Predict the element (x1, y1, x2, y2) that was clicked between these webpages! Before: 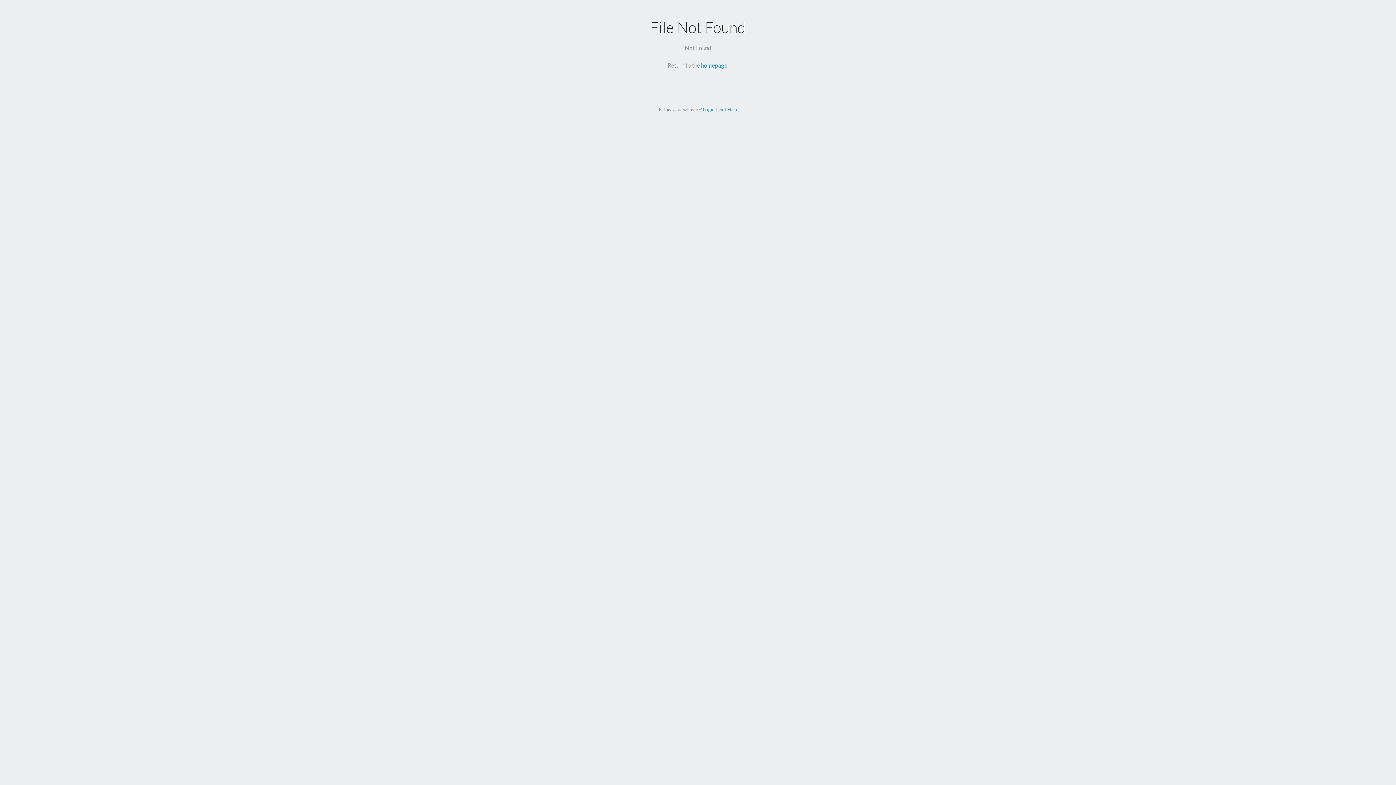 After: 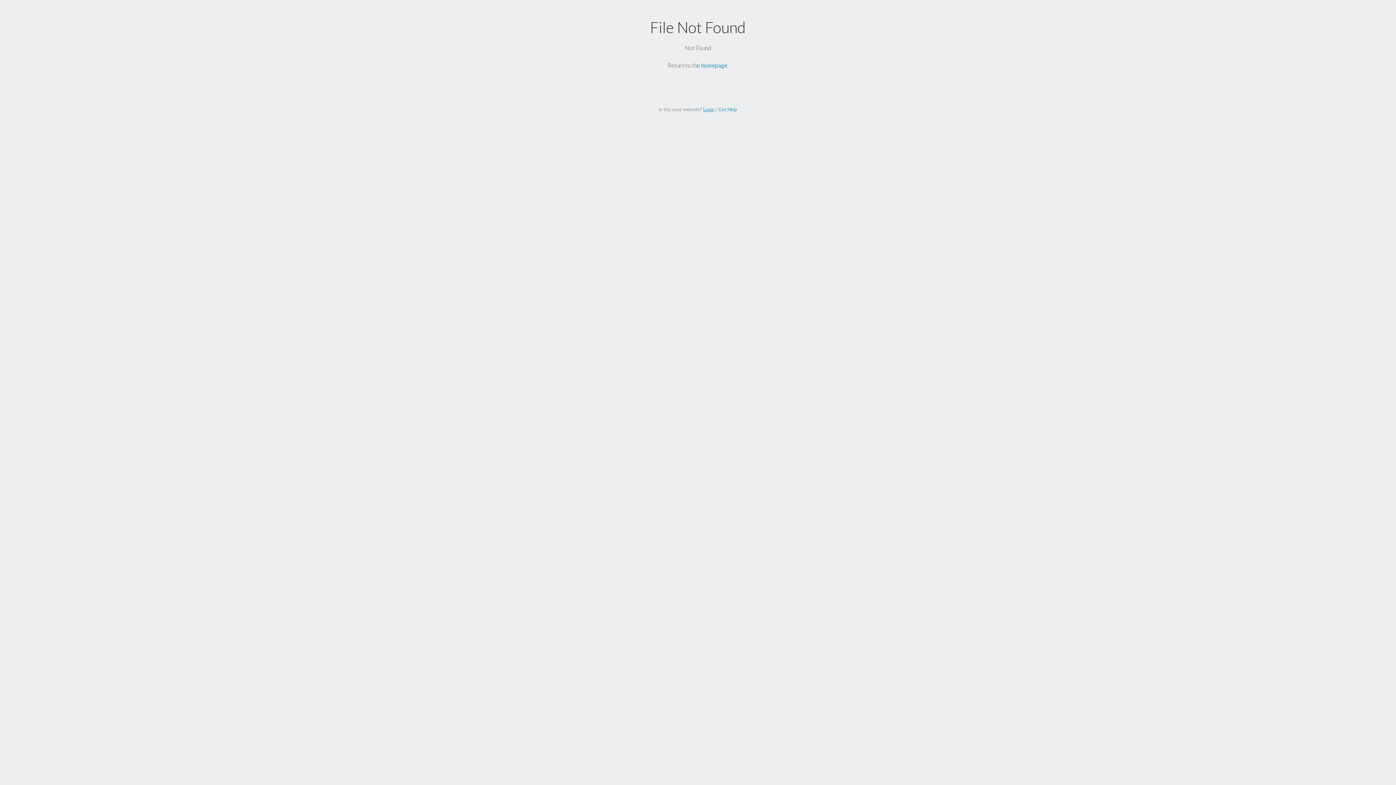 Action: bbox: (703, 106, 714, 112) label: Login